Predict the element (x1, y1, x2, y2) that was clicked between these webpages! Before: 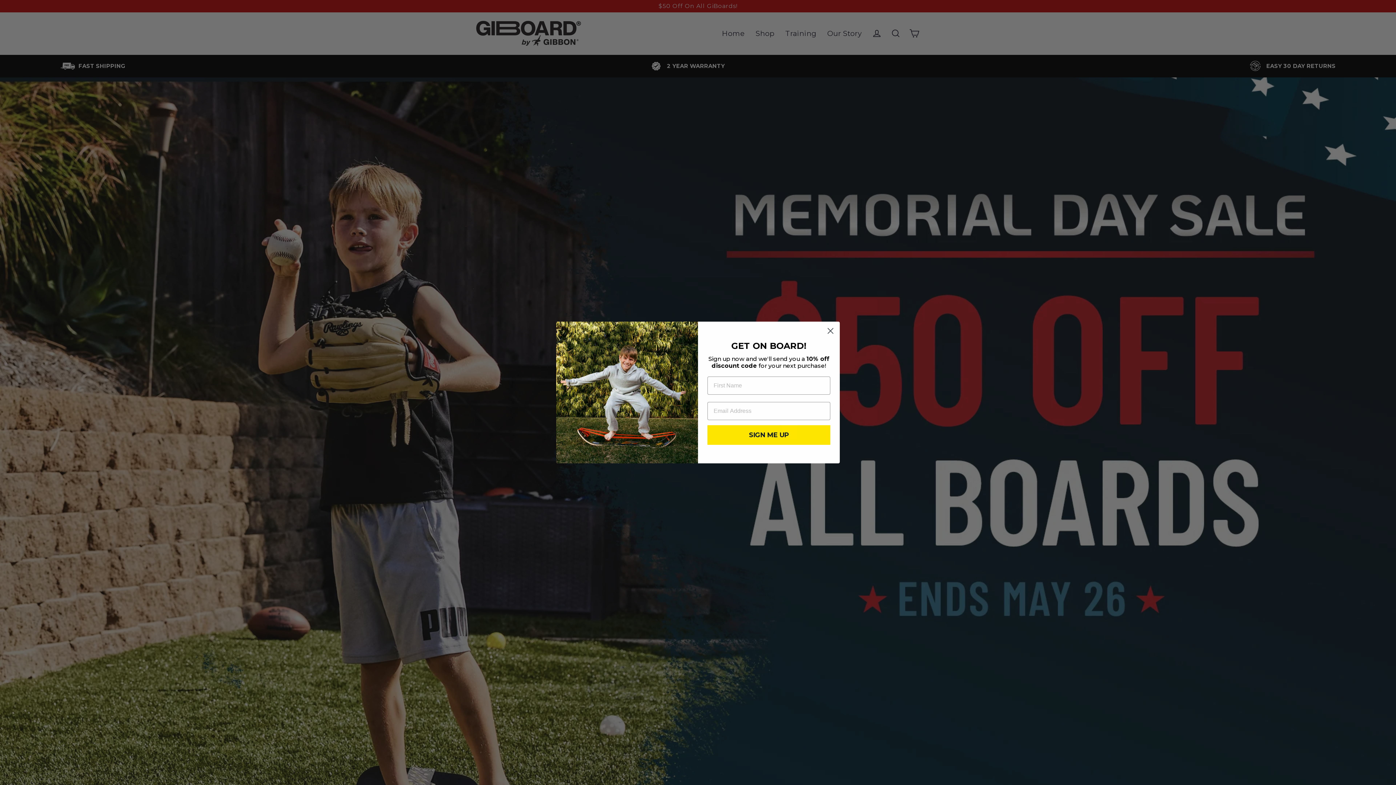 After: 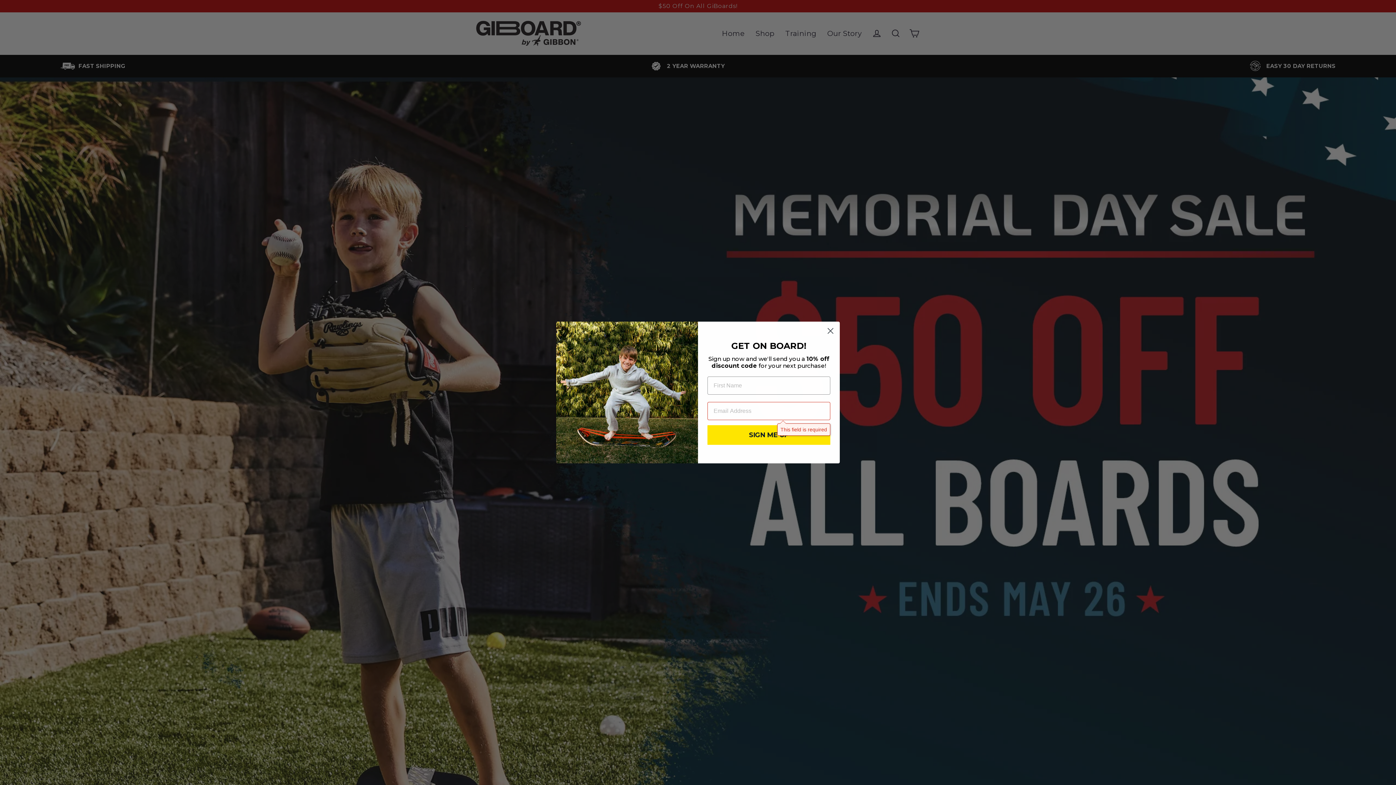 Action: bbox: (707, 425, 830, 444) label: SIGN ME UP